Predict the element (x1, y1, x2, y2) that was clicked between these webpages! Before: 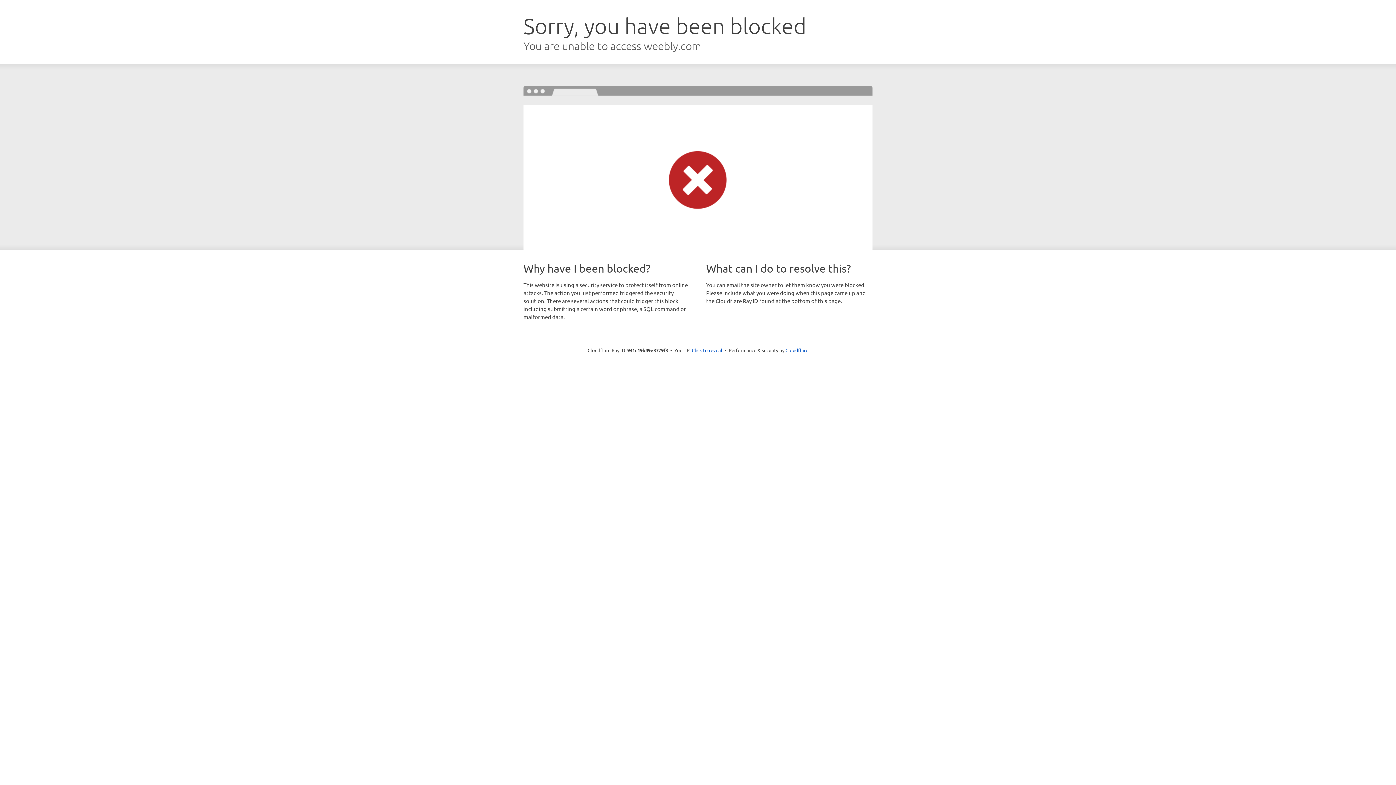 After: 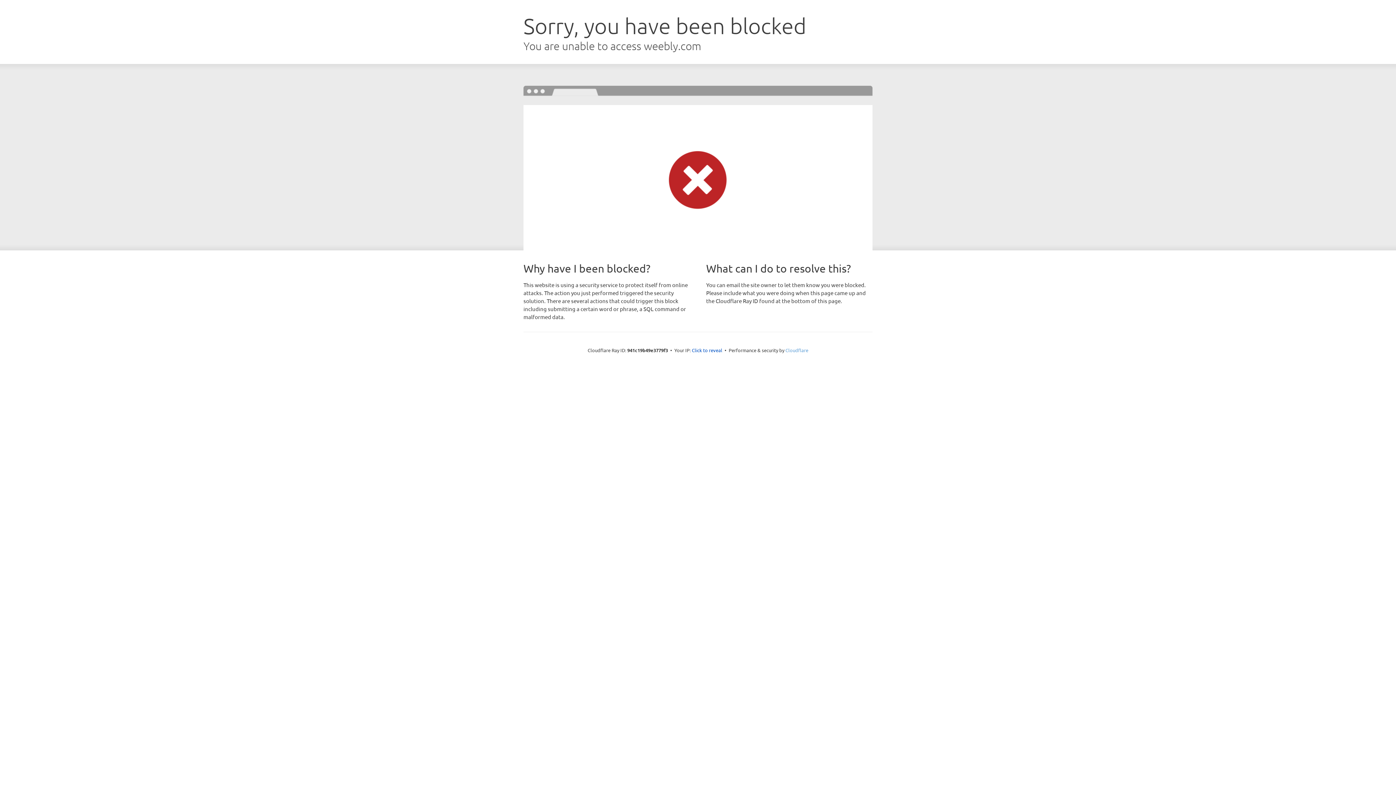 Action: label: Cloudflare bbox: (785, 347, 808, 353)